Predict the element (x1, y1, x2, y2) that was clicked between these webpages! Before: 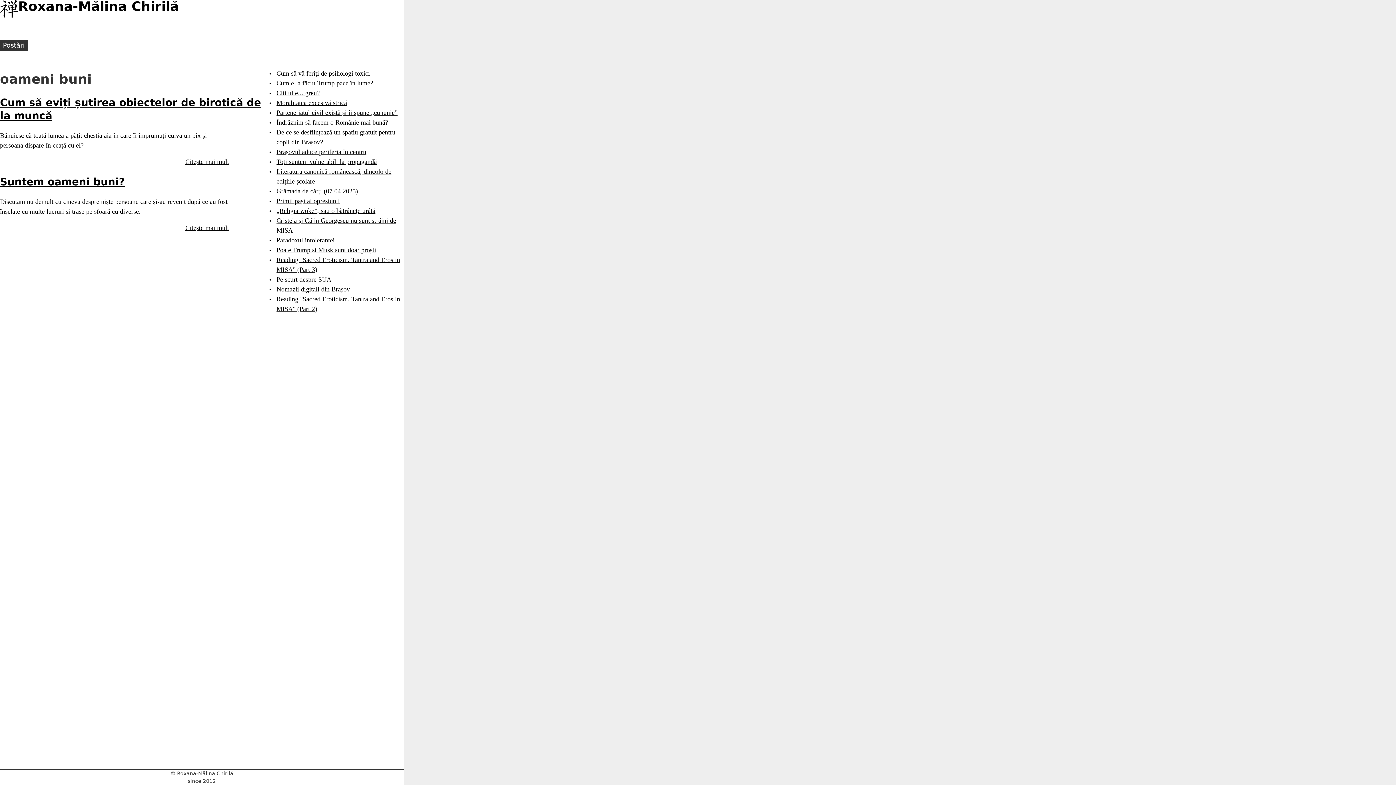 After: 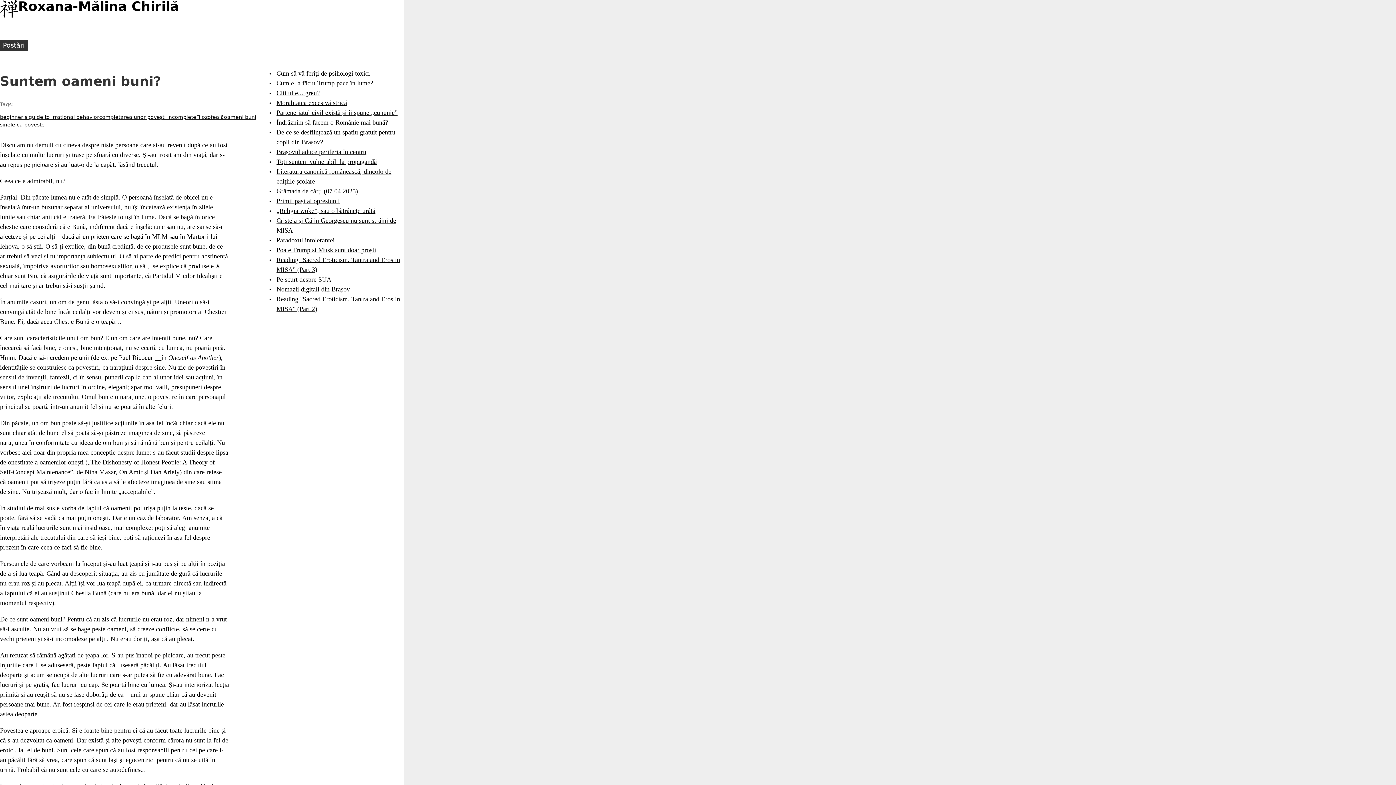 Action: bbox: (185, 224, 229, 231) label: Citește mai mult